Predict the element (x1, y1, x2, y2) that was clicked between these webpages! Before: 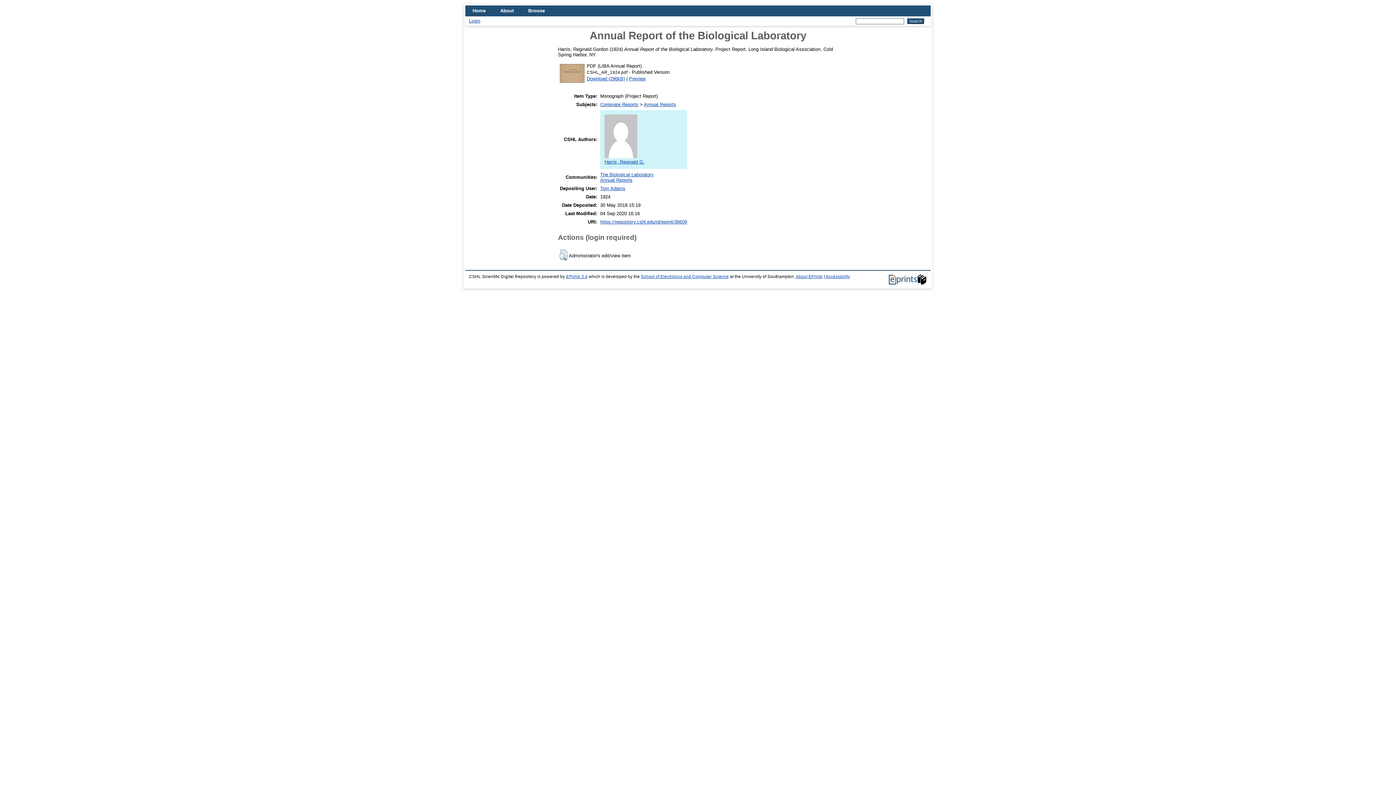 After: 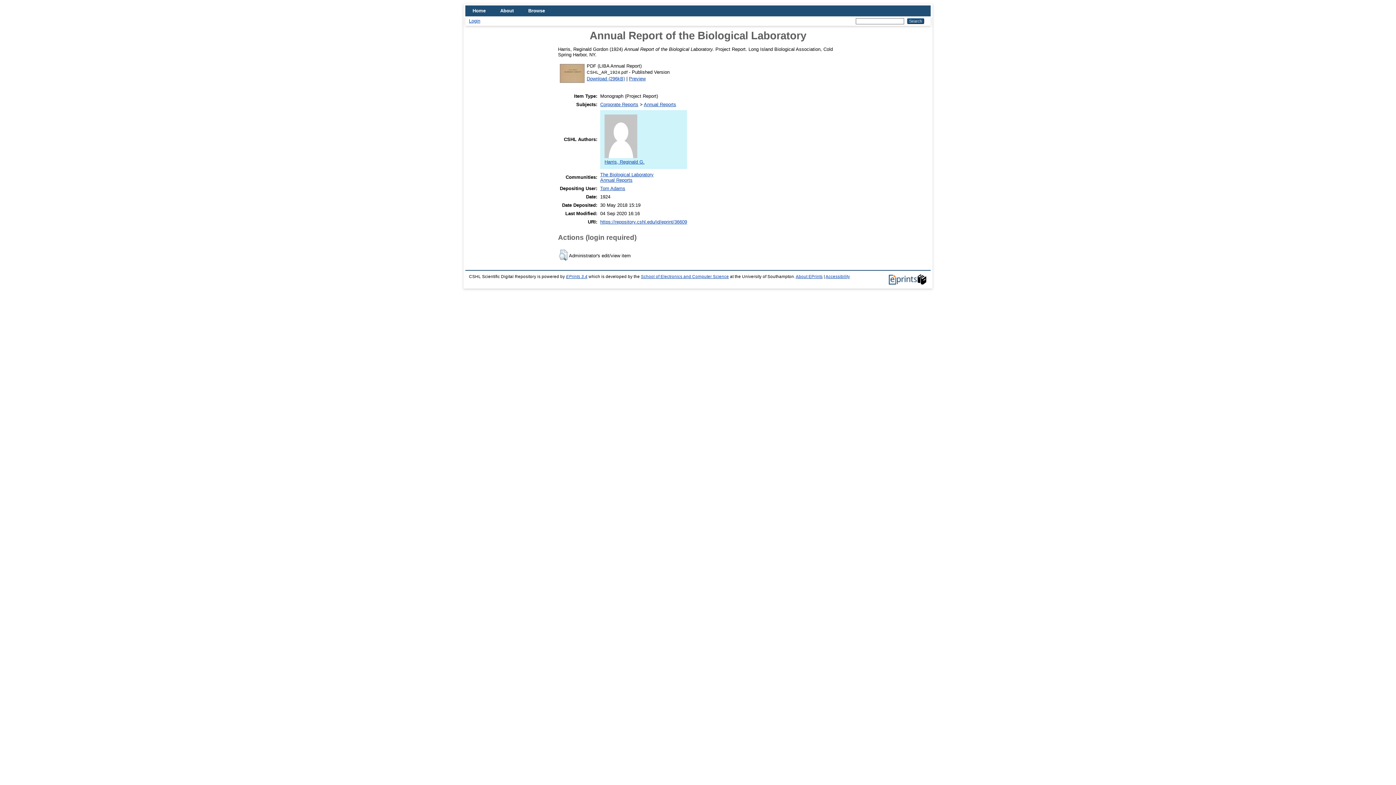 Action: bbox: (600, 219, 687, 224) label: https://repository.cshl.edu/id/eprint/36609